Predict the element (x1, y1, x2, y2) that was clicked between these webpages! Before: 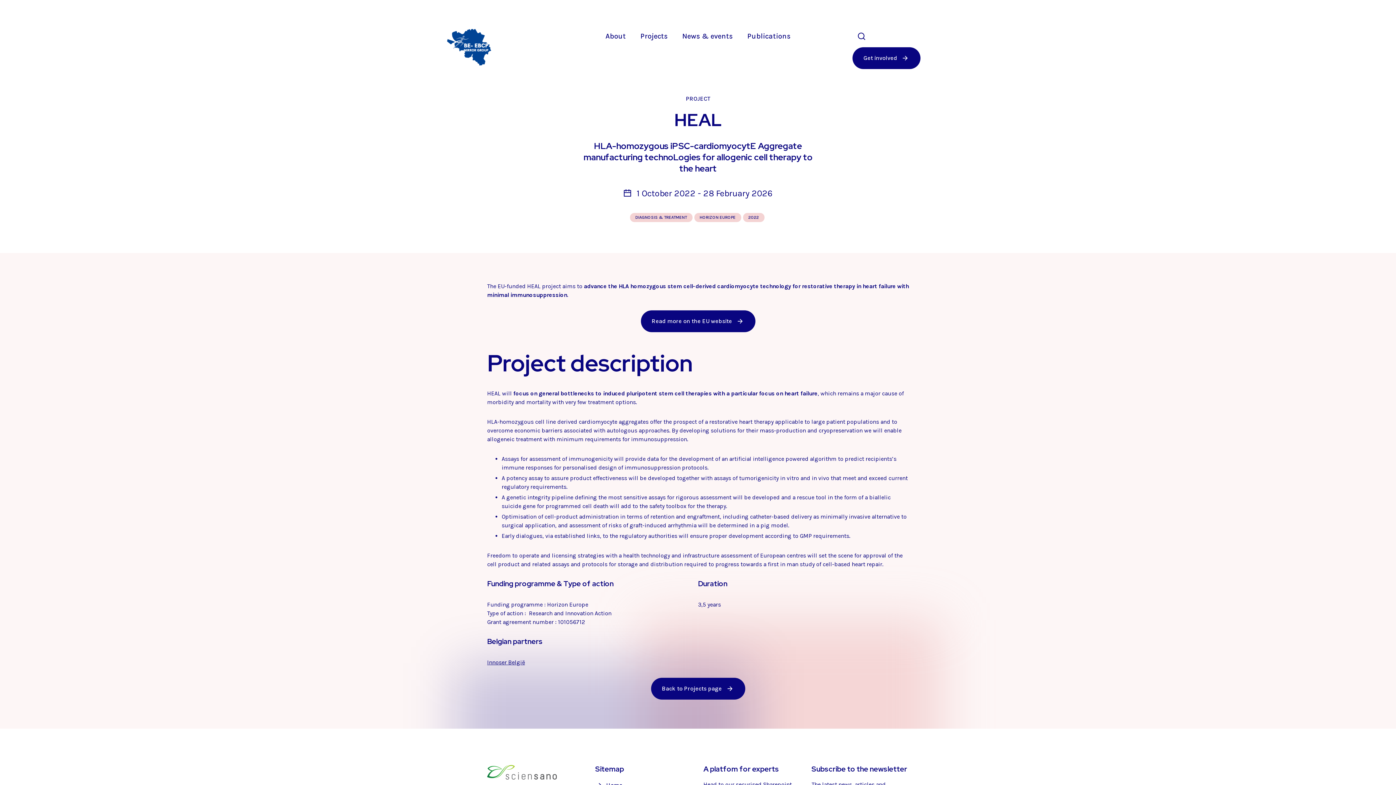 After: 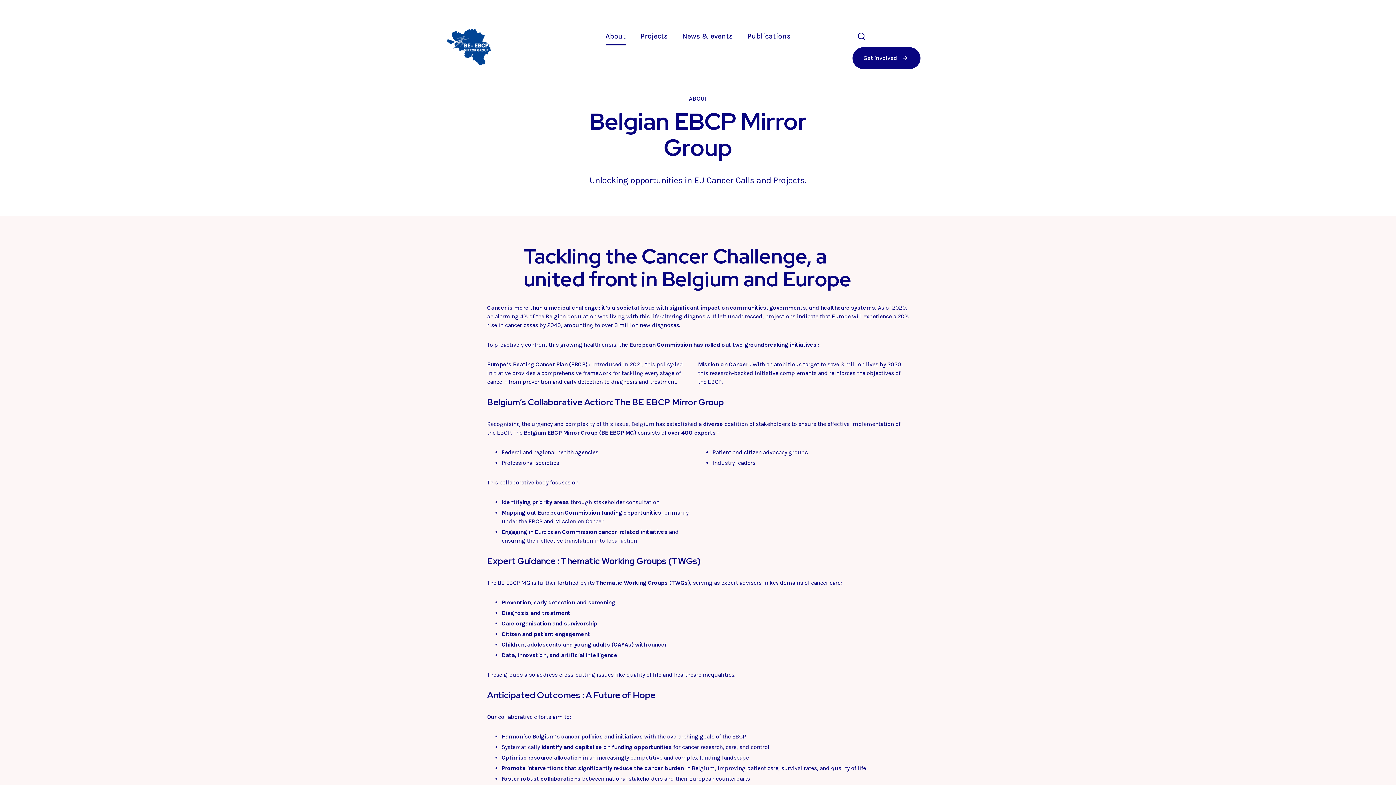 Action: label: About bbox: (605, 27, 626, 45)